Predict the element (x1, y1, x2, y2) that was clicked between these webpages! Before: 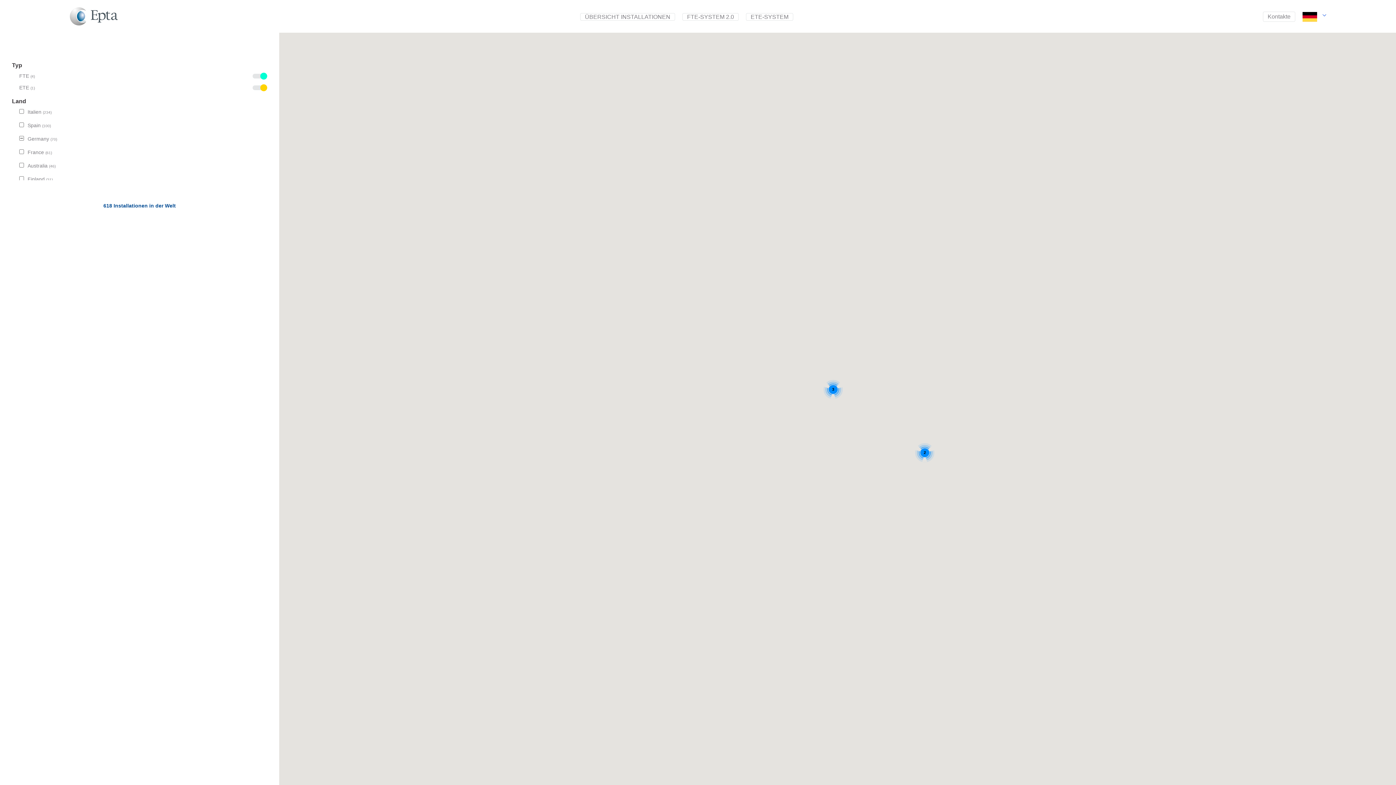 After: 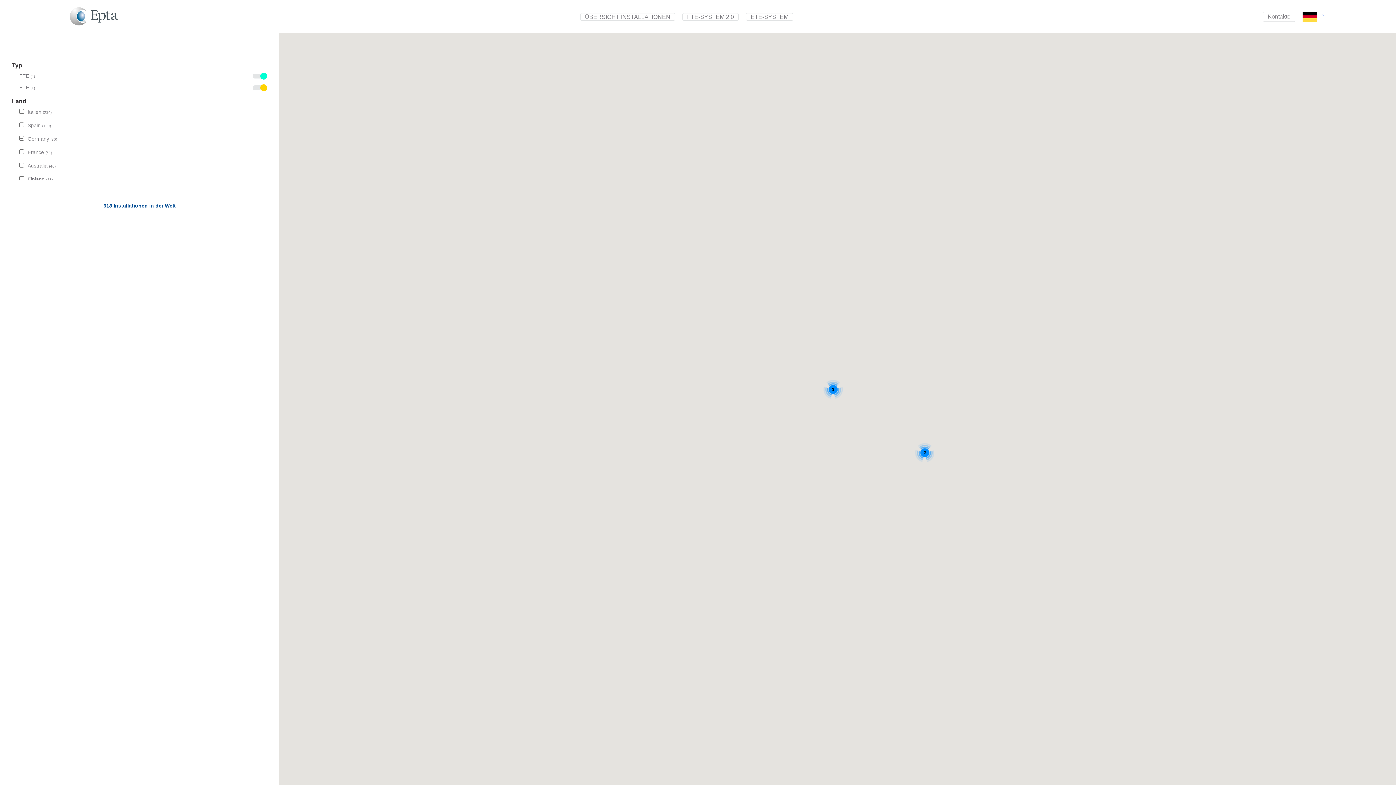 Action: label: German bbox: (1302, 12, 1317, 21)